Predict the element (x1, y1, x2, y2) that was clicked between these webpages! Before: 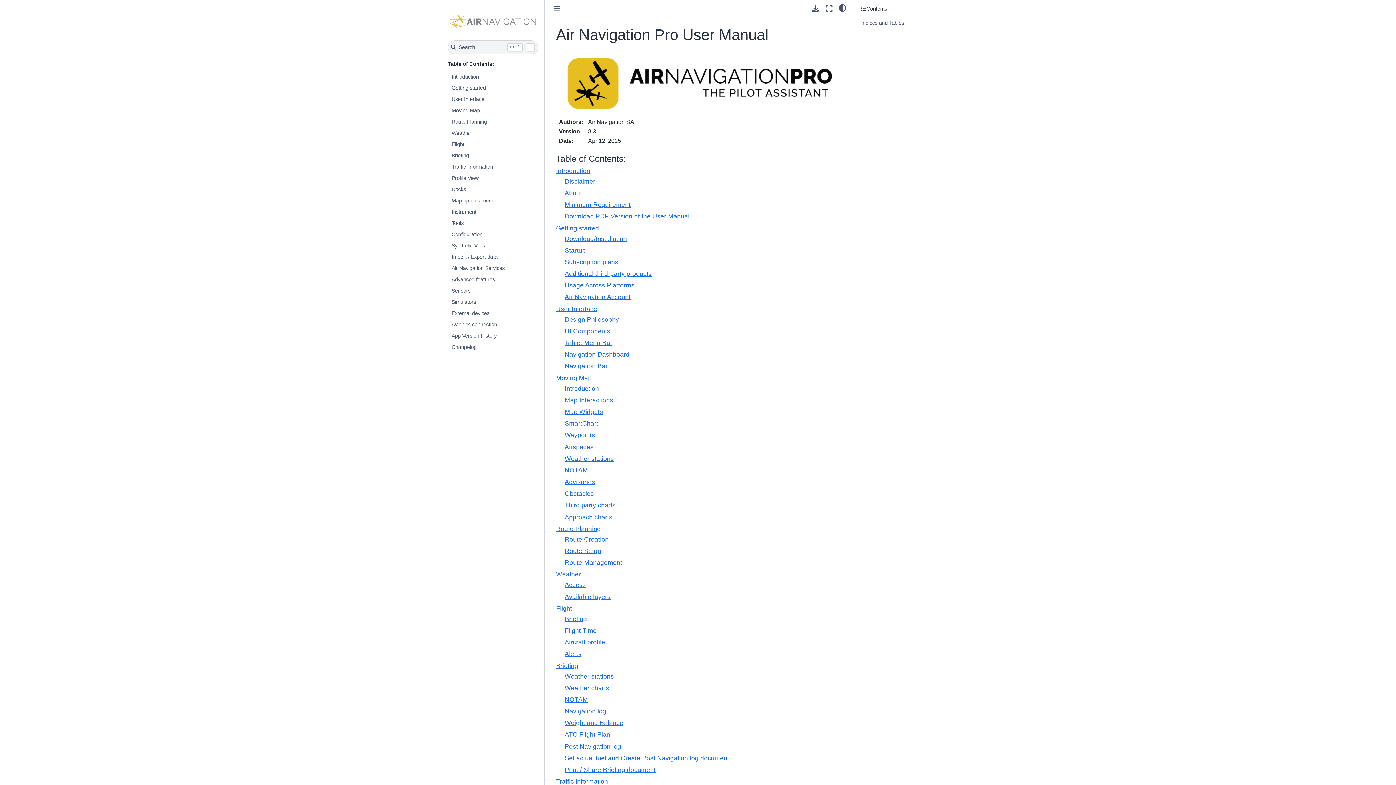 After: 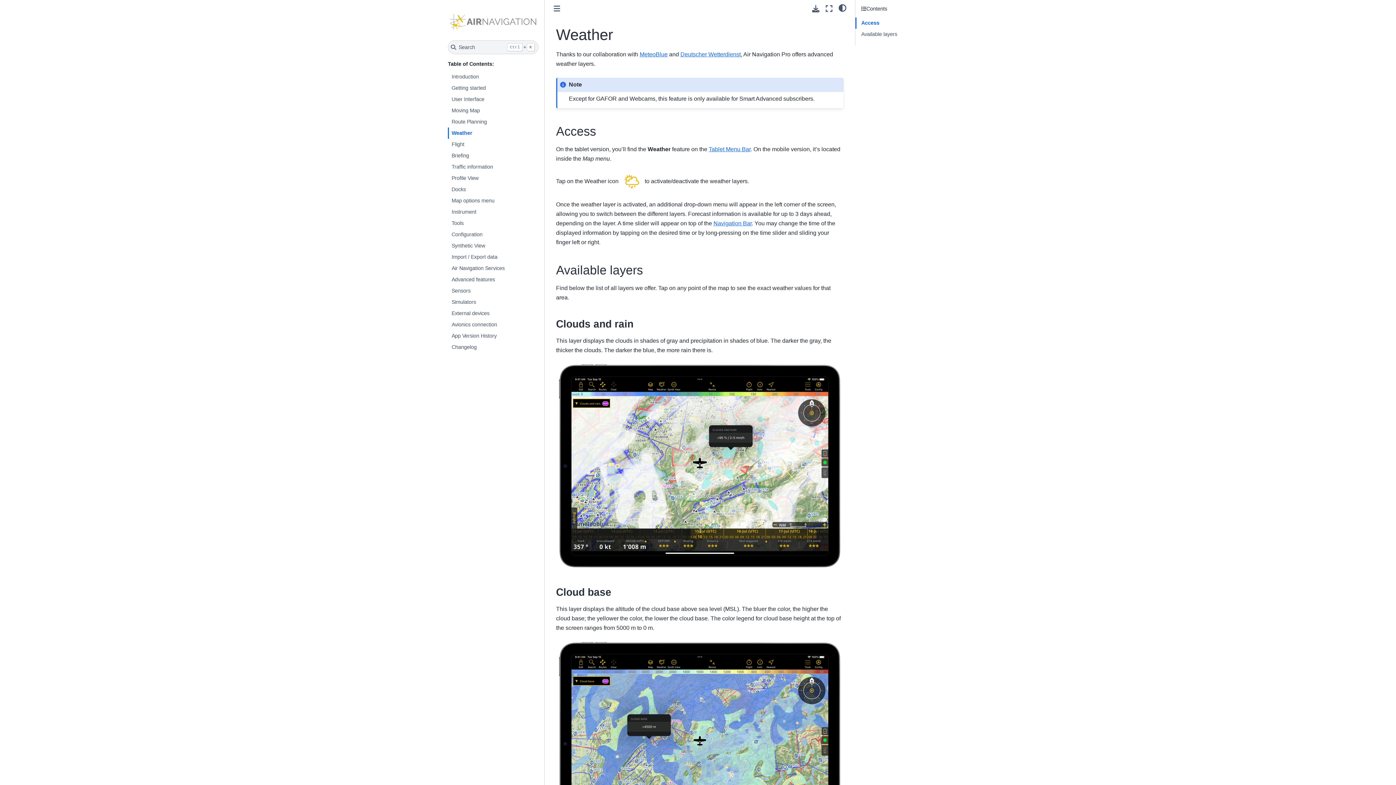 Action: bbox: (556, 571, 580, 578) label: Weather